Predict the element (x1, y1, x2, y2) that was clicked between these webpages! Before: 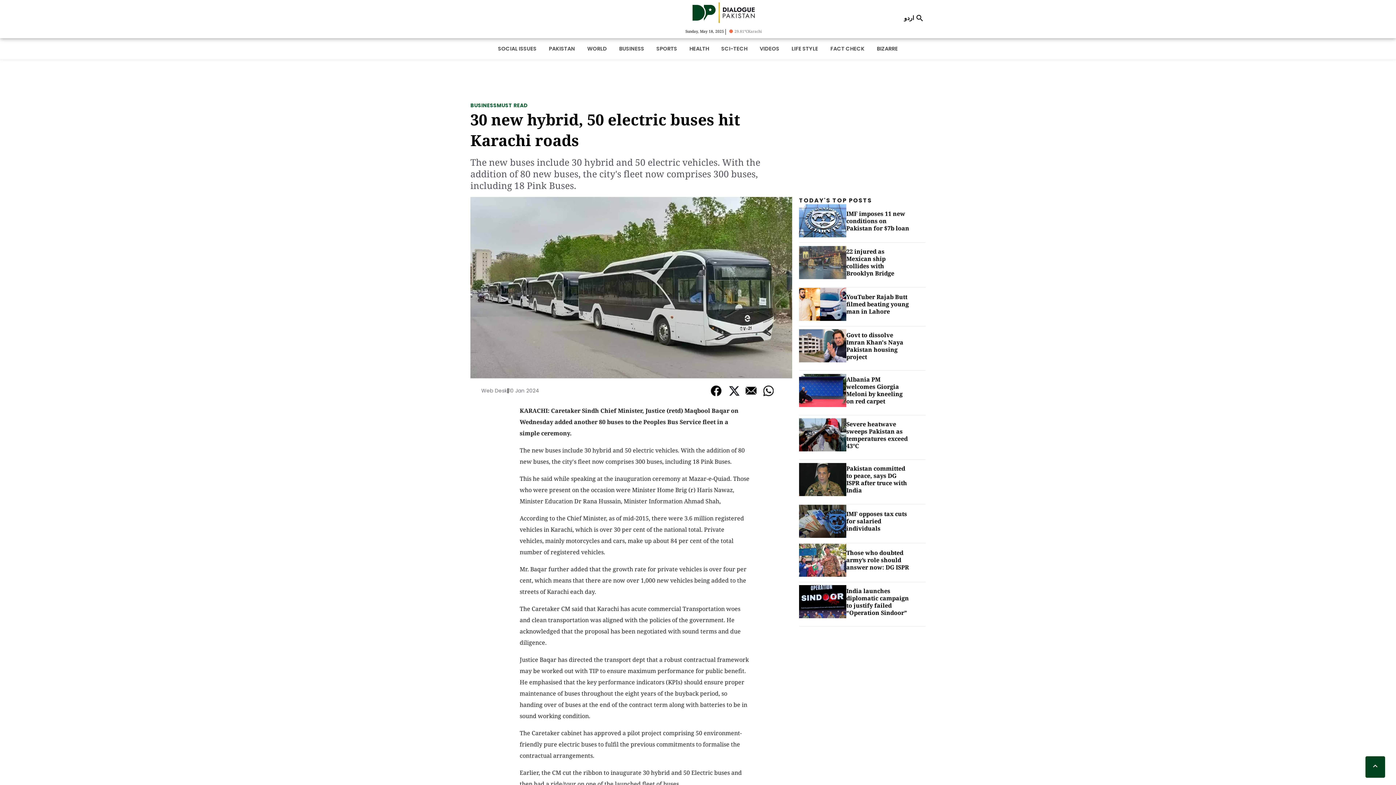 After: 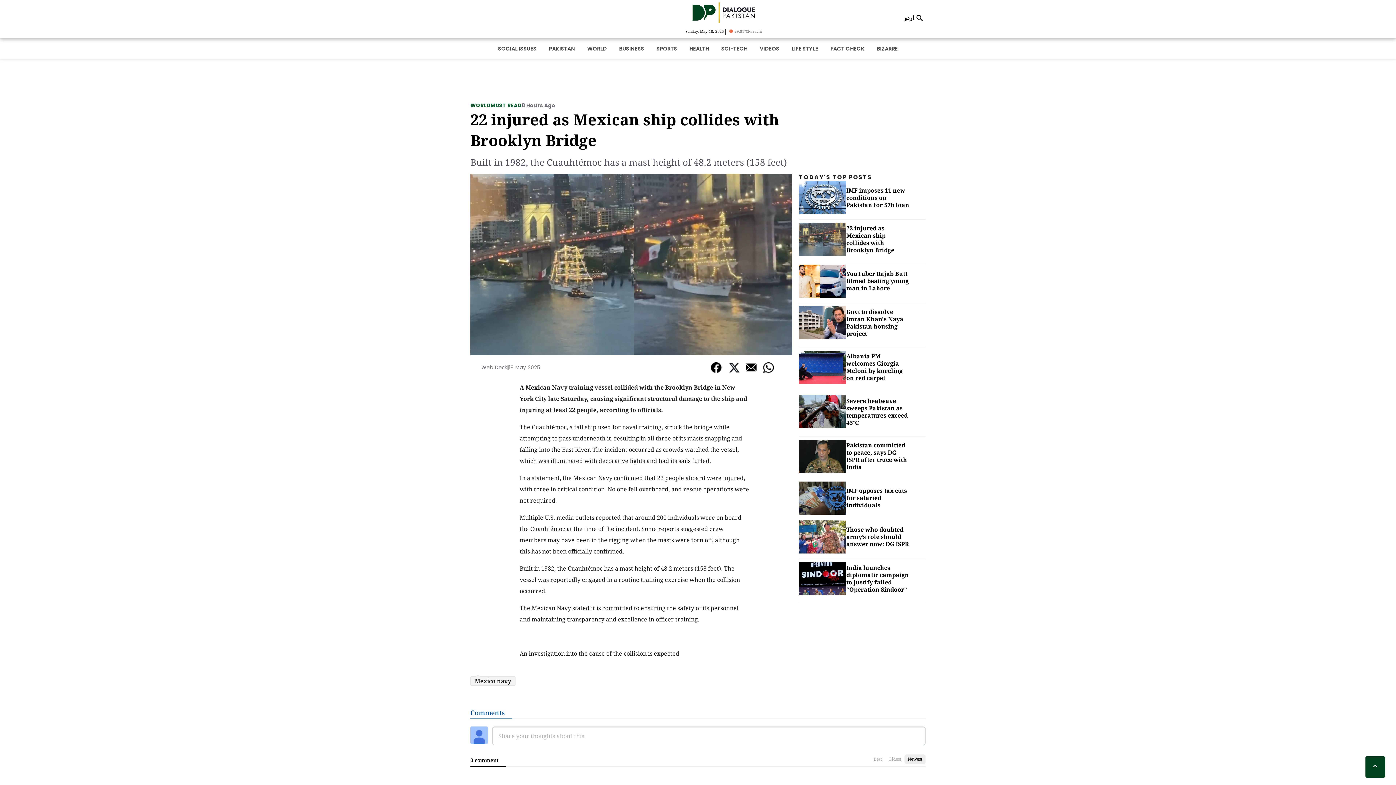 Action: label: 22 injured as Mexican ship collides with Brooklyn Bridge bbox: (799, 276, 925, 314)